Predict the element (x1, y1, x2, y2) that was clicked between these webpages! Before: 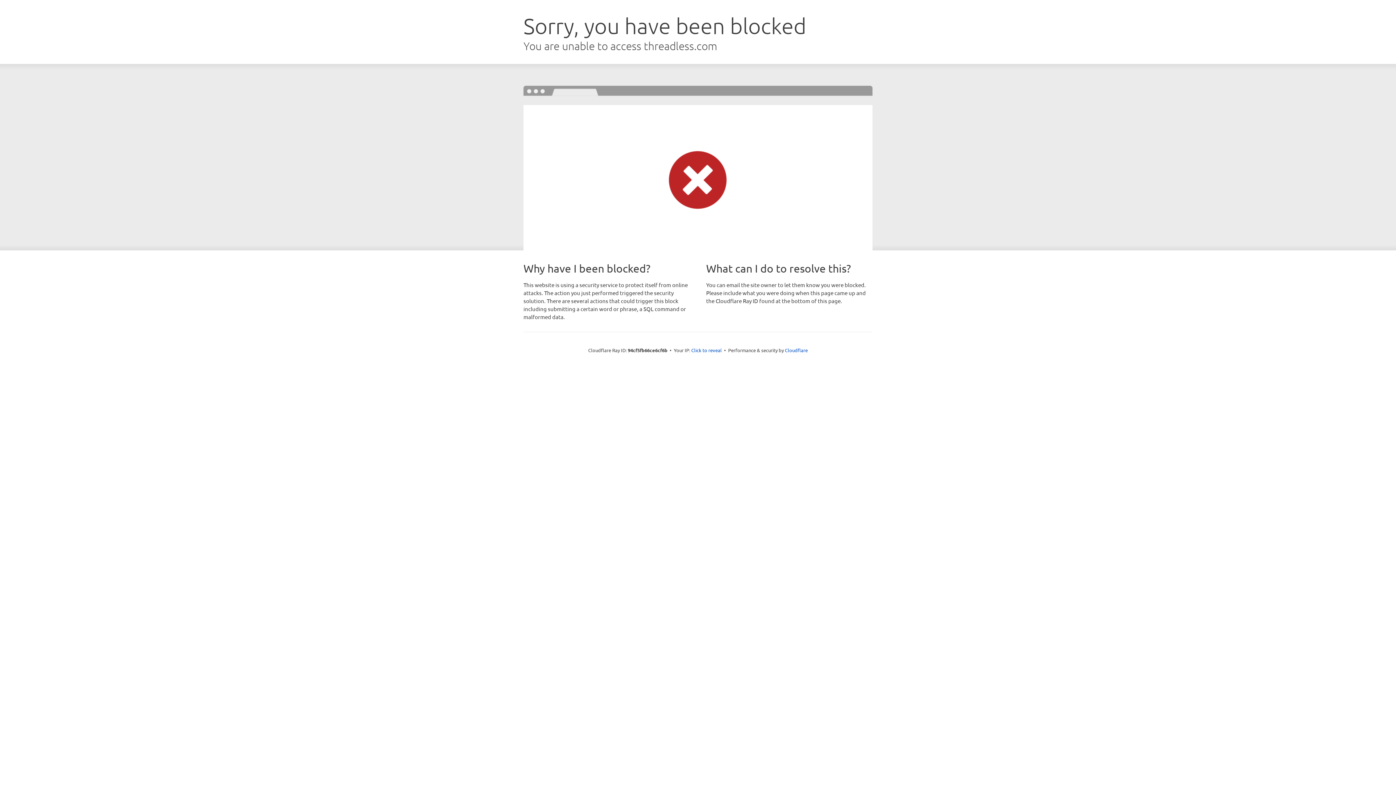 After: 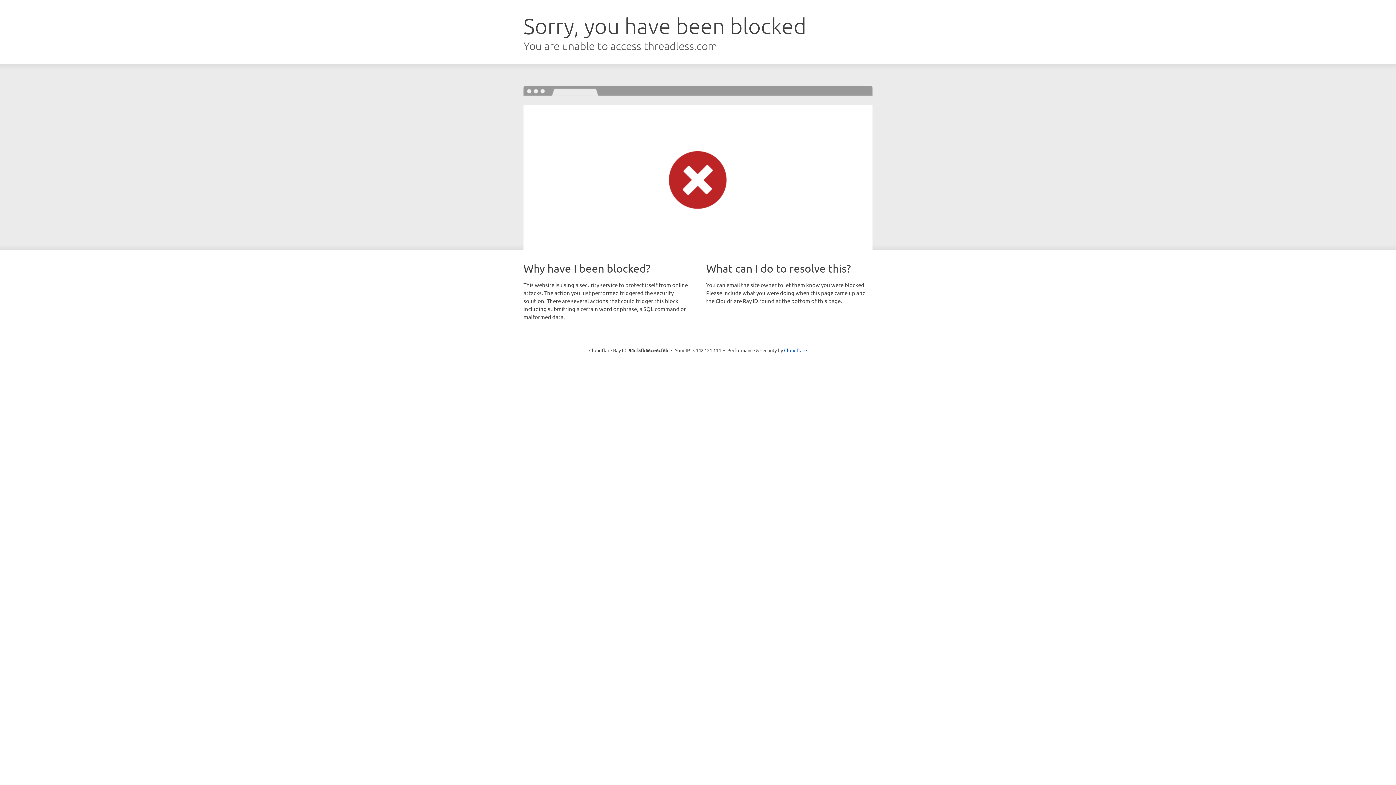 Action: label: Click to reveal bbox: (691, 346, 722, 353)